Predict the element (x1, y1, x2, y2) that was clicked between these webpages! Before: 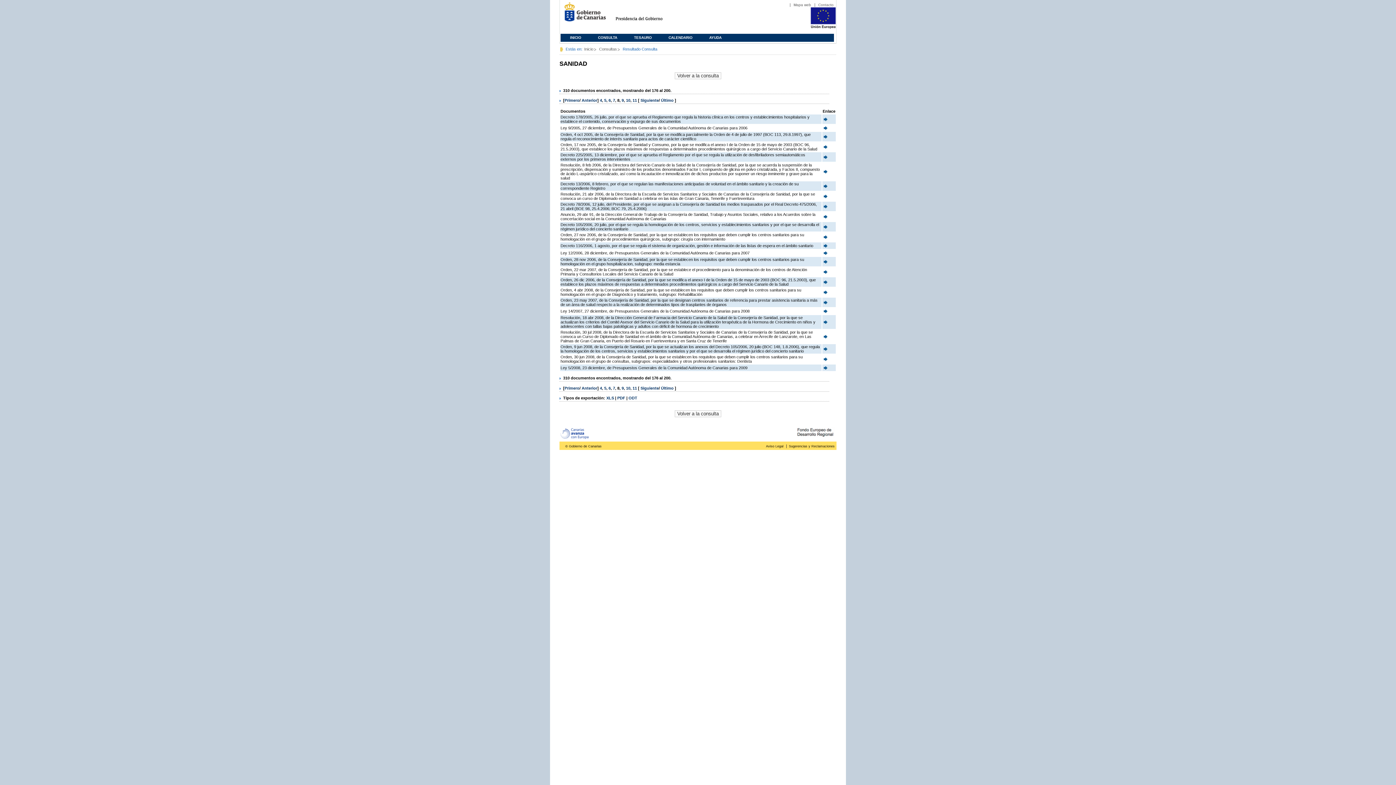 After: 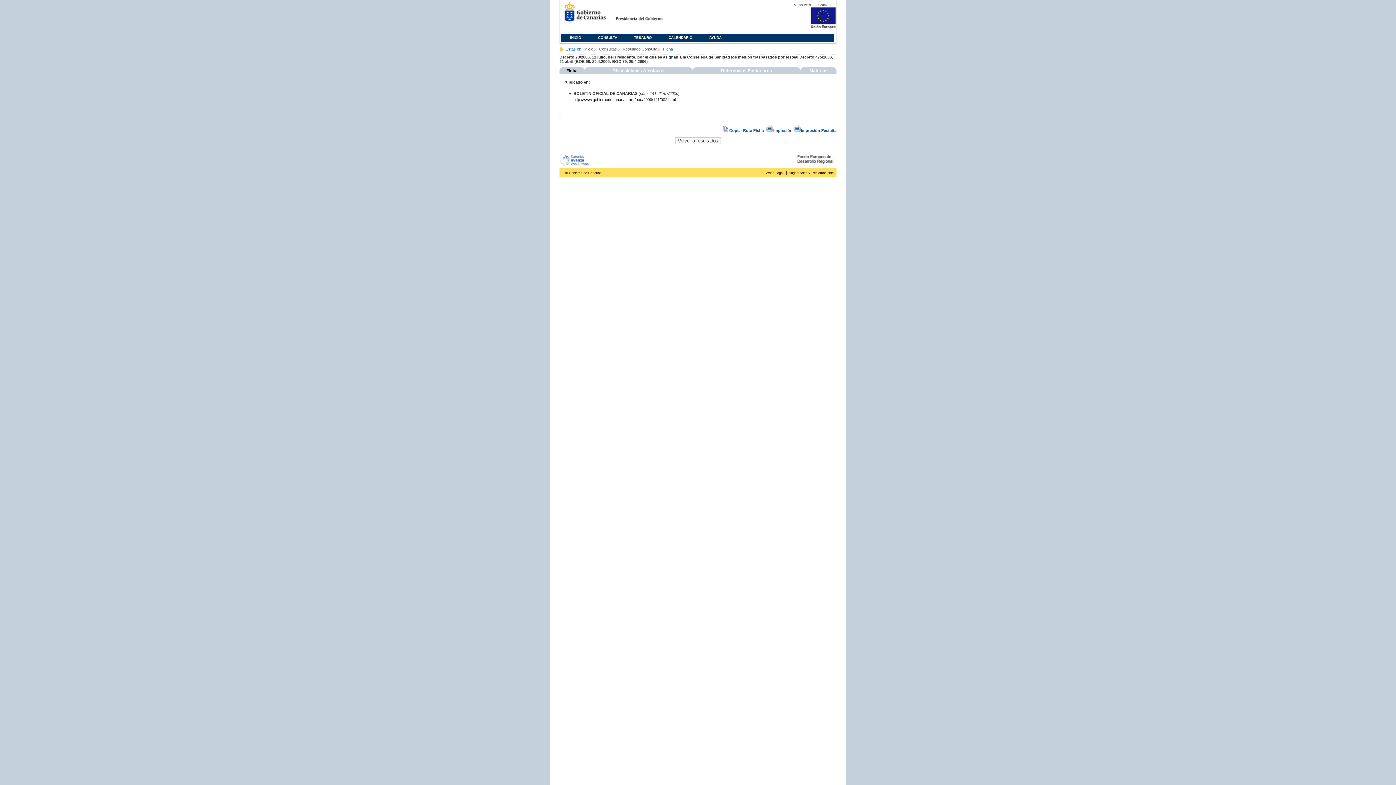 Action: bbox: (822, 205, 828, 210)